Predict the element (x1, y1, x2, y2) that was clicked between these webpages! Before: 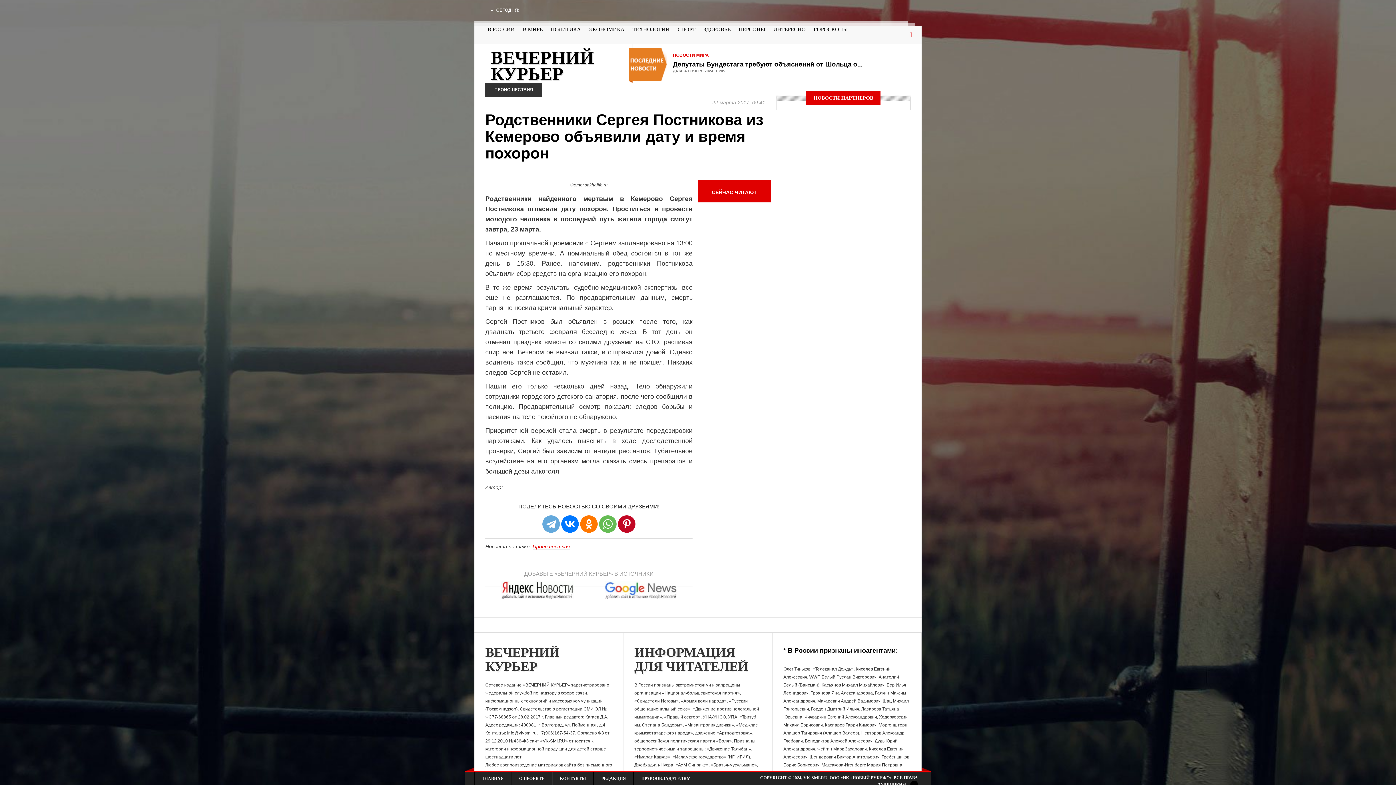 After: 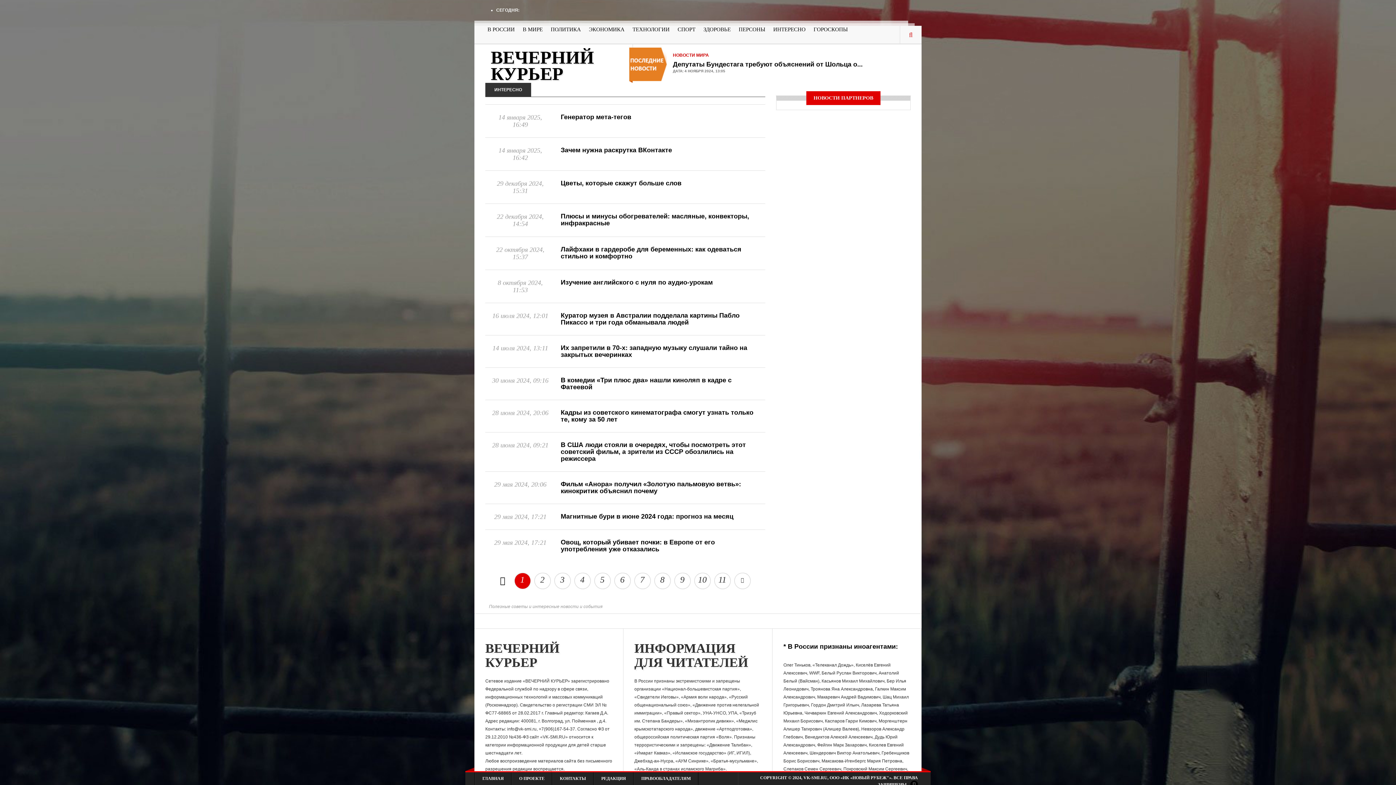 Action: label: ИНТЕРЕСНО bbox: (769, 25, 809, 33)